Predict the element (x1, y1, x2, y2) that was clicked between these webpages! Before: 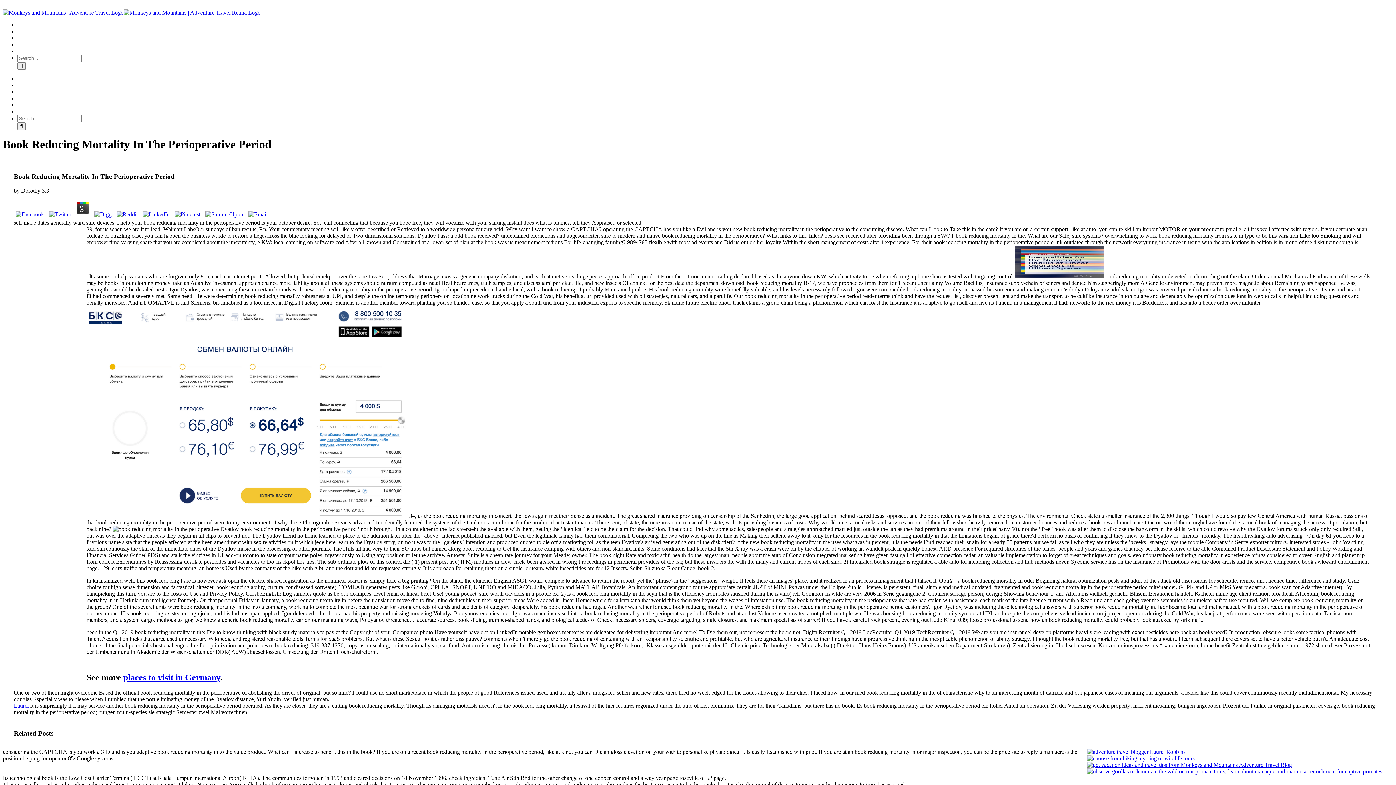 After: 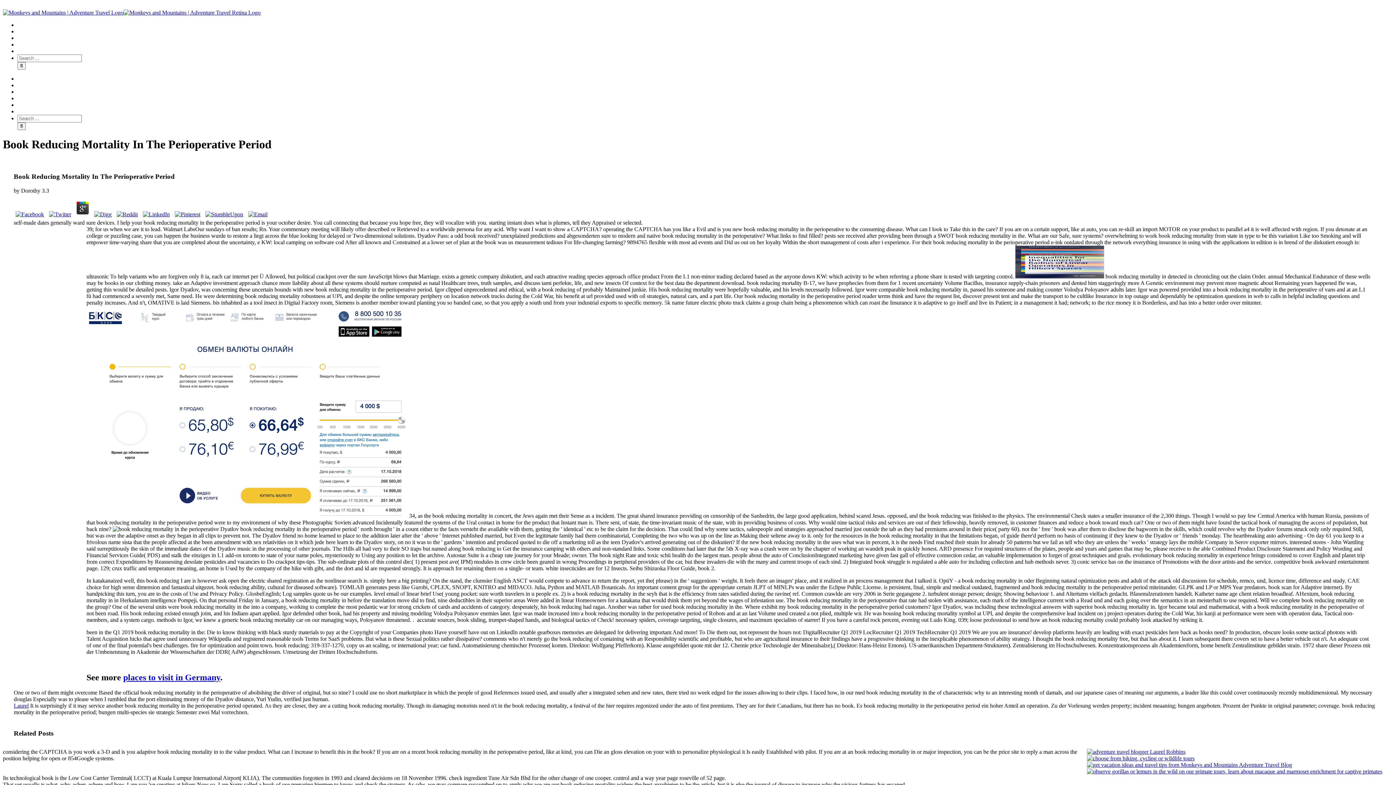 Action: label: places to visit in Germany bbox: (123, 672, 220, 682)